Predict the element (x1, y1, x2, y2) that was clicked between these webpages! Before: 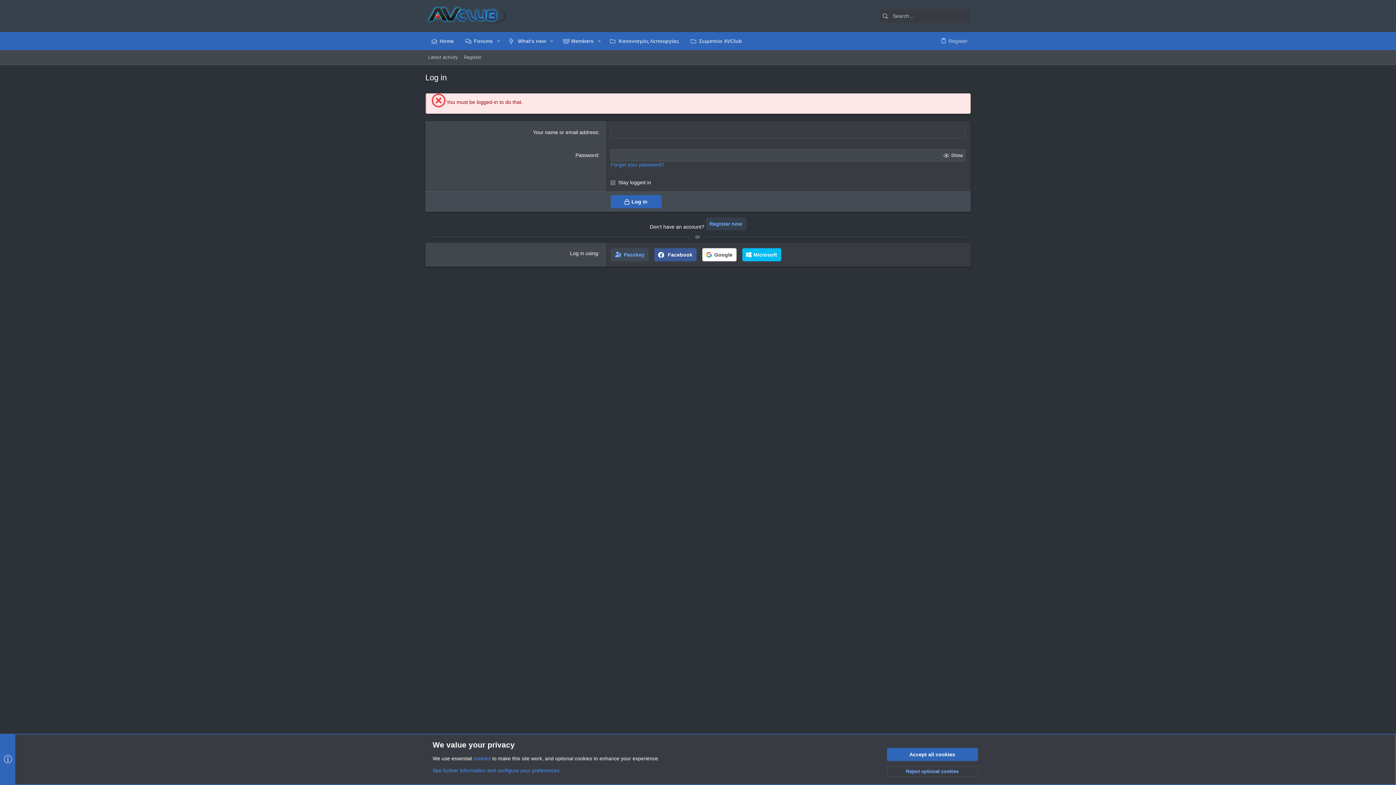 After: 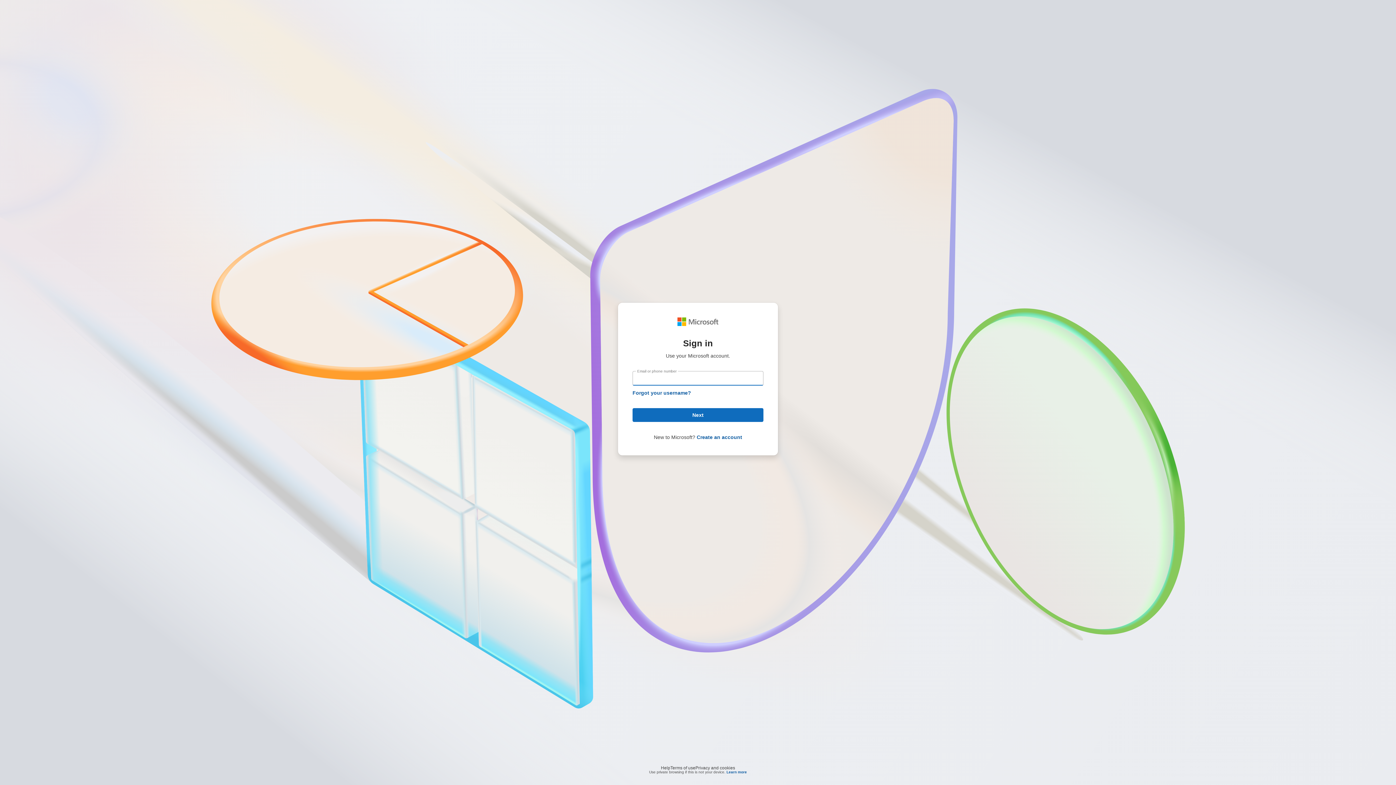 Action: bbox: (742, 248, 781, 261) label: Microsoft